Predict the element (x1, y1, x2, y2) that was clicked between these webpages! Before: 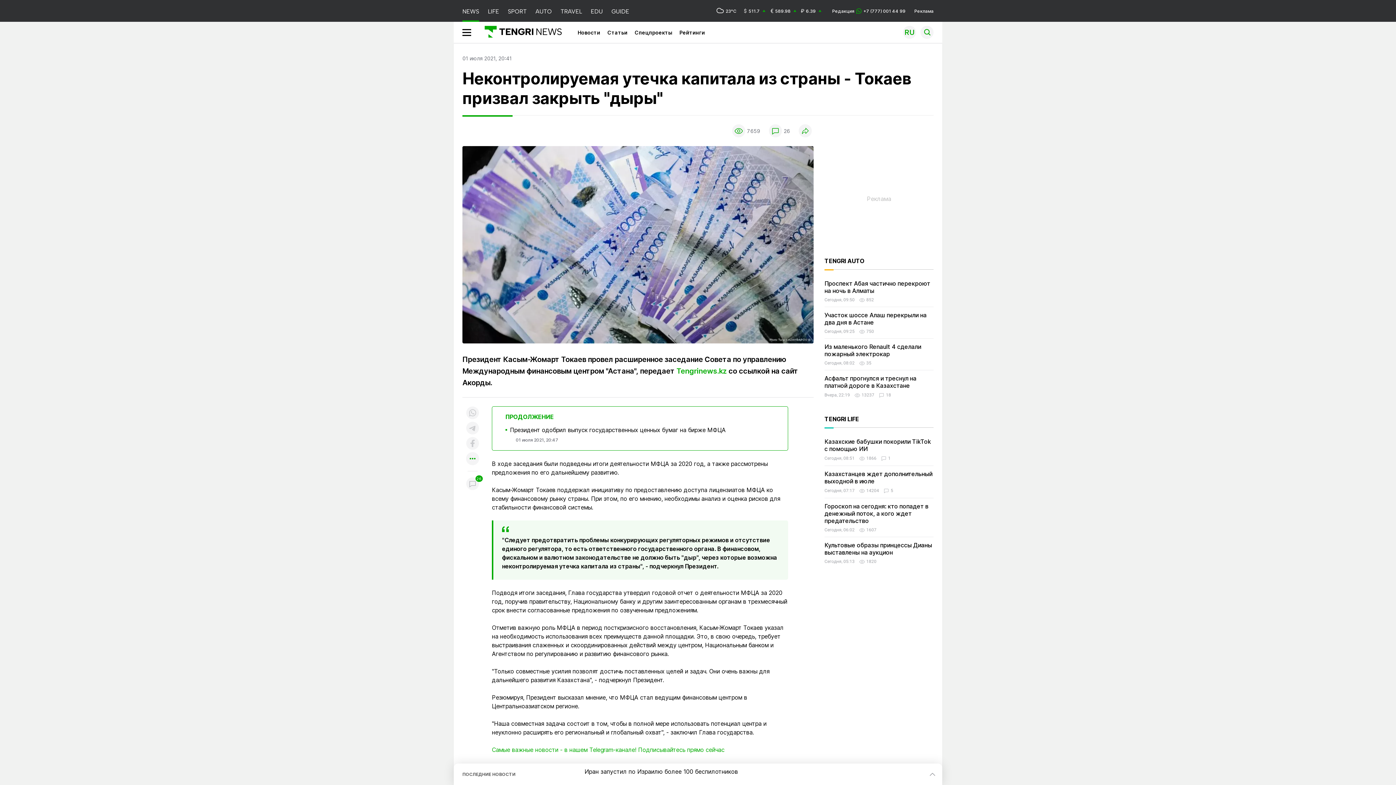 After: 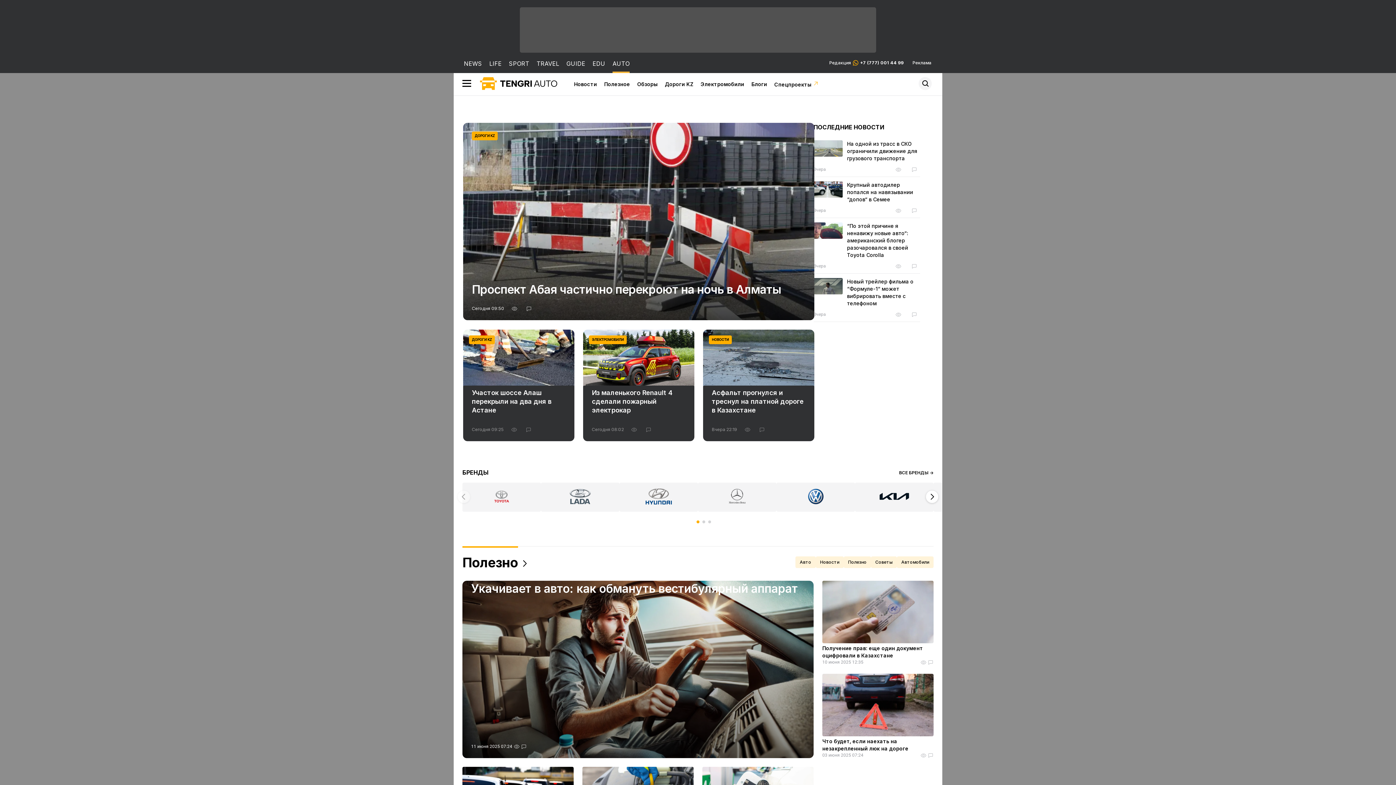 Action: bbox: (535, 0, 552, 21) label: AUTO